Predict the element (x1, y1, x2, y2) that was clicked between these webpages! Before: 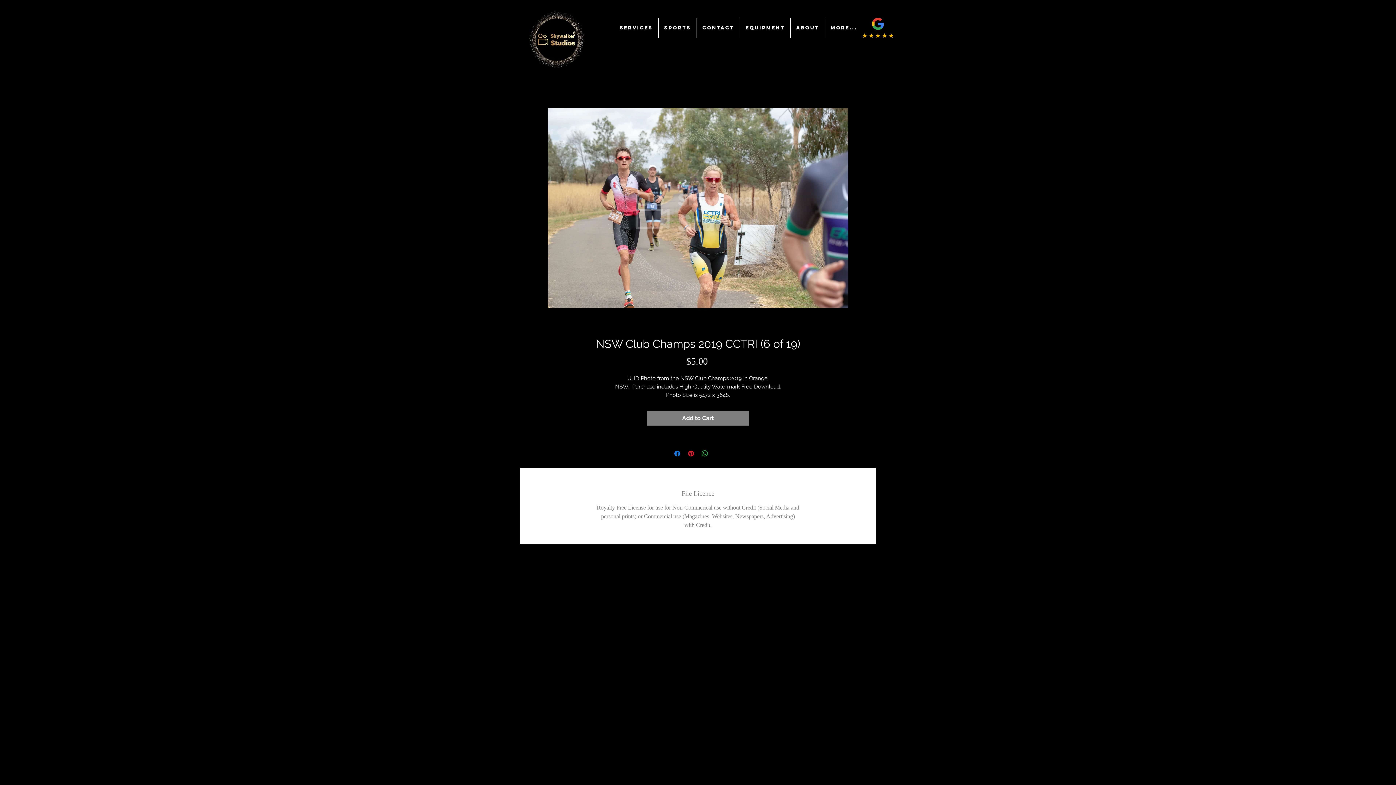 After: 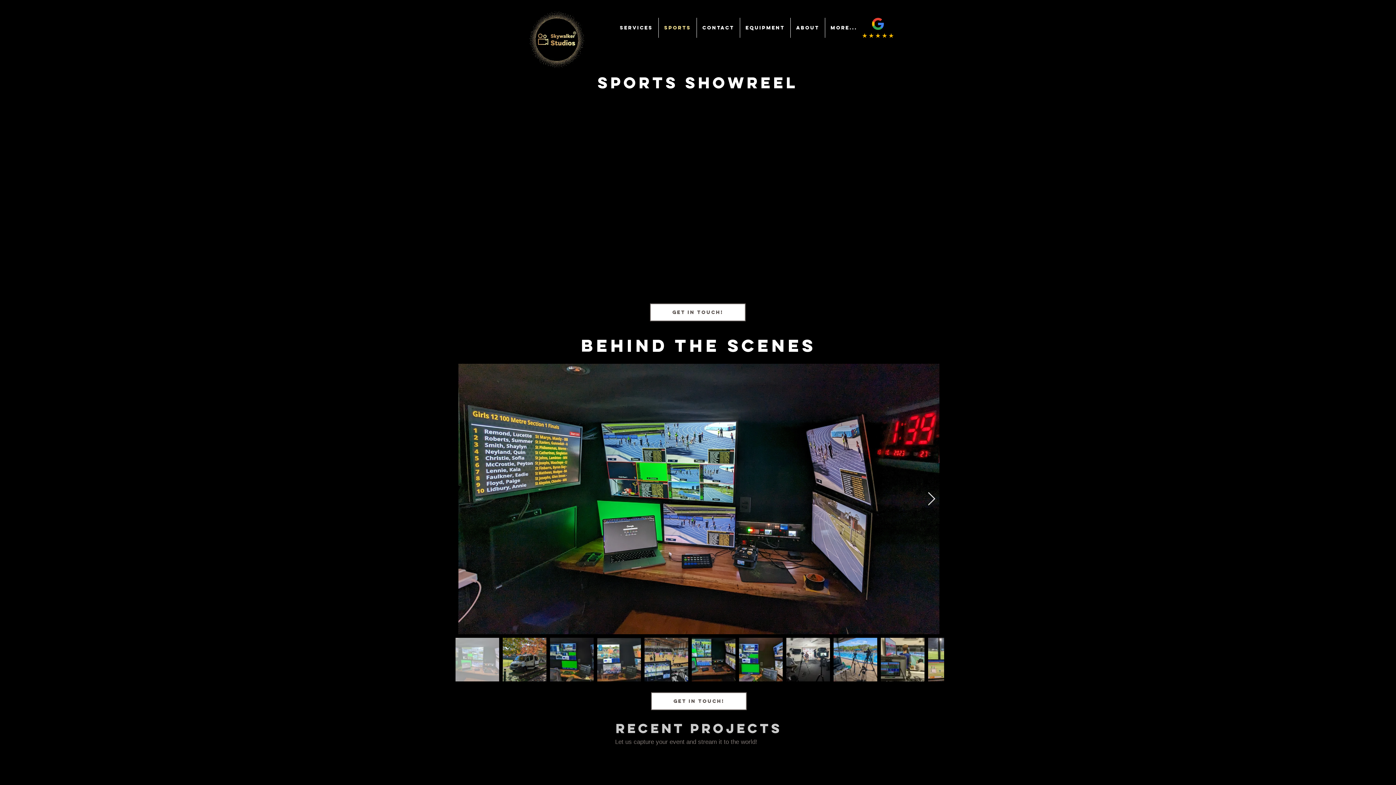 Action: bbox: (658, 17, 696, 37) label: Sports